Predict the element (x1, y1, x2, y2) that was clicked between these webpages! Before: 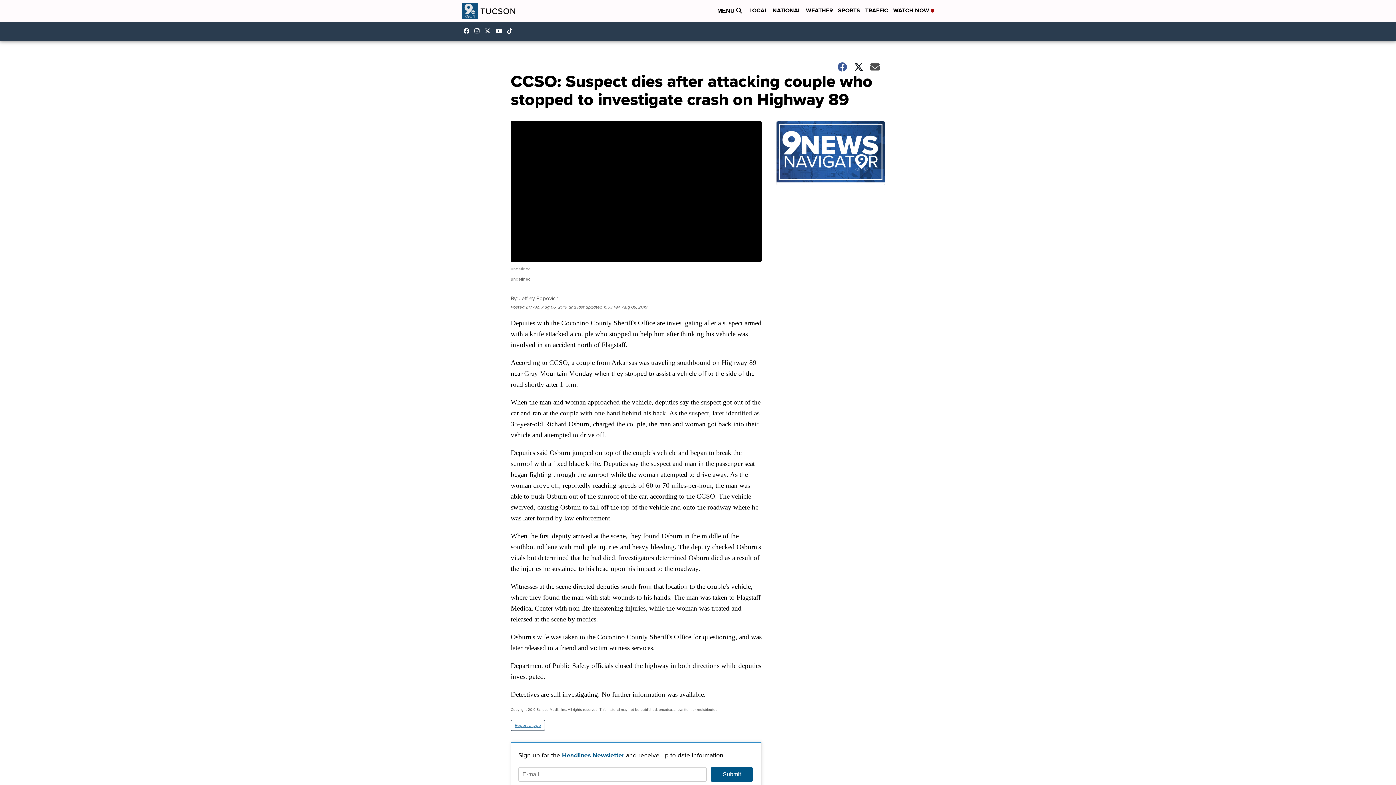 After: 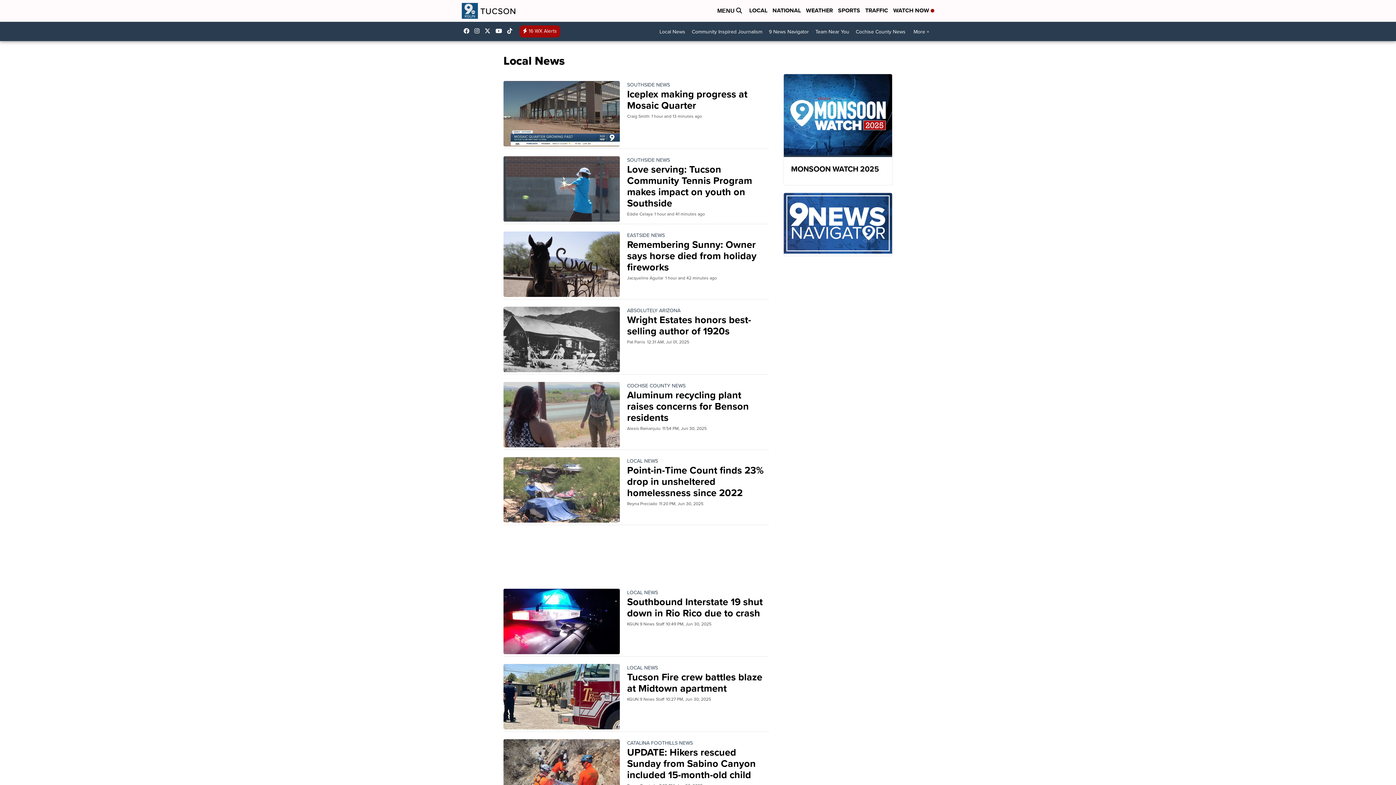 Action: bbox: (749, 6, 767, 15) label: LOCAL